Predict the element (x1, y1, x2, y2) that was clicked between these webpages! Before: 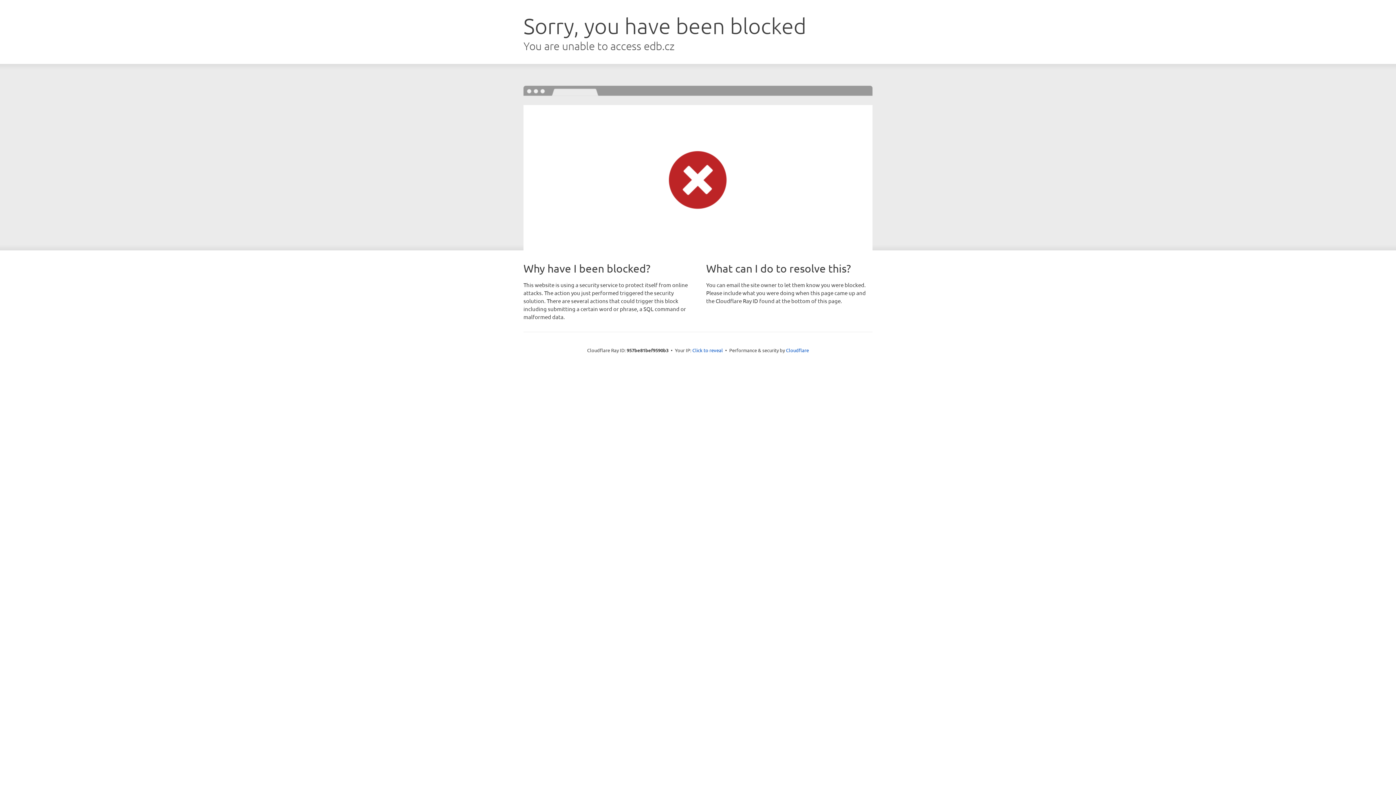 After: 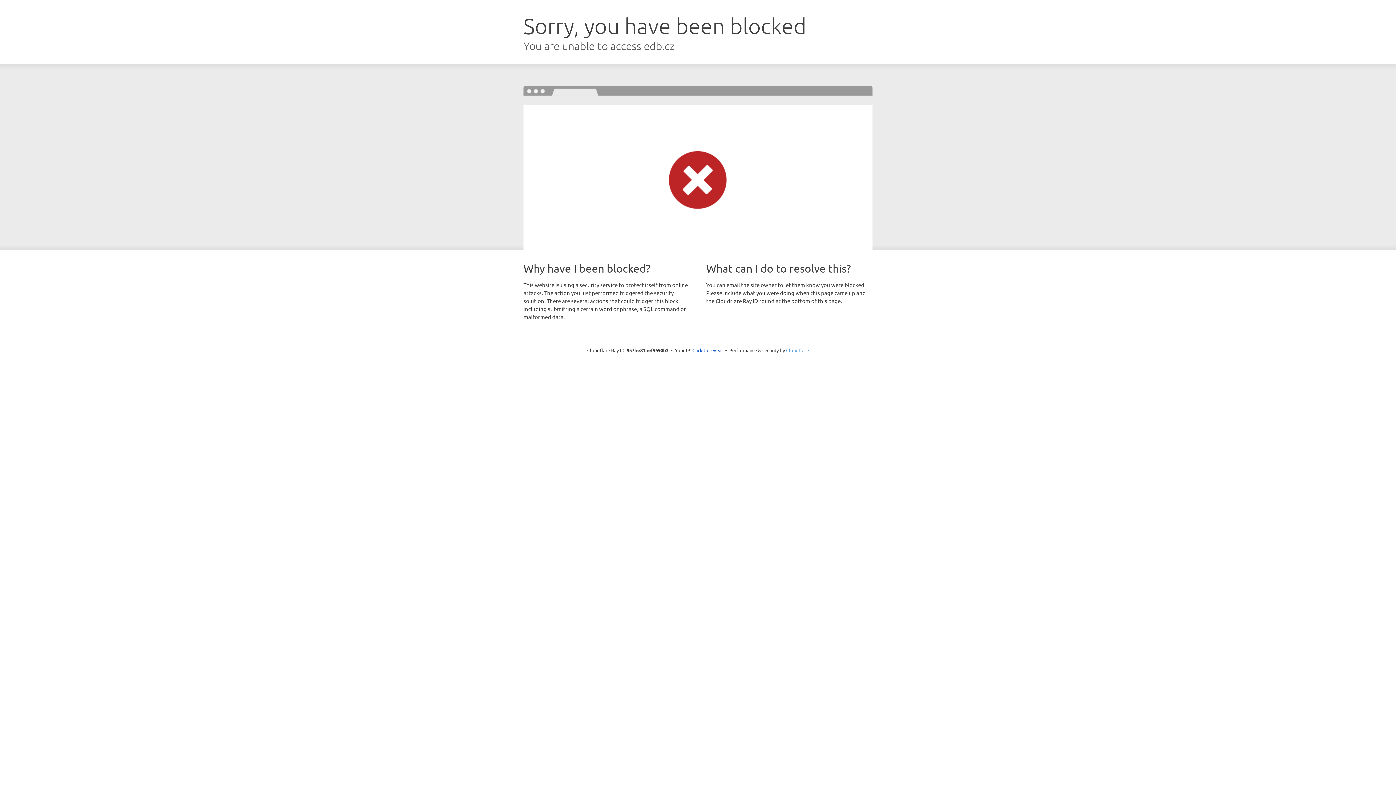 Action: bbox: (786, 347, 809, 353) label: Cloudflare